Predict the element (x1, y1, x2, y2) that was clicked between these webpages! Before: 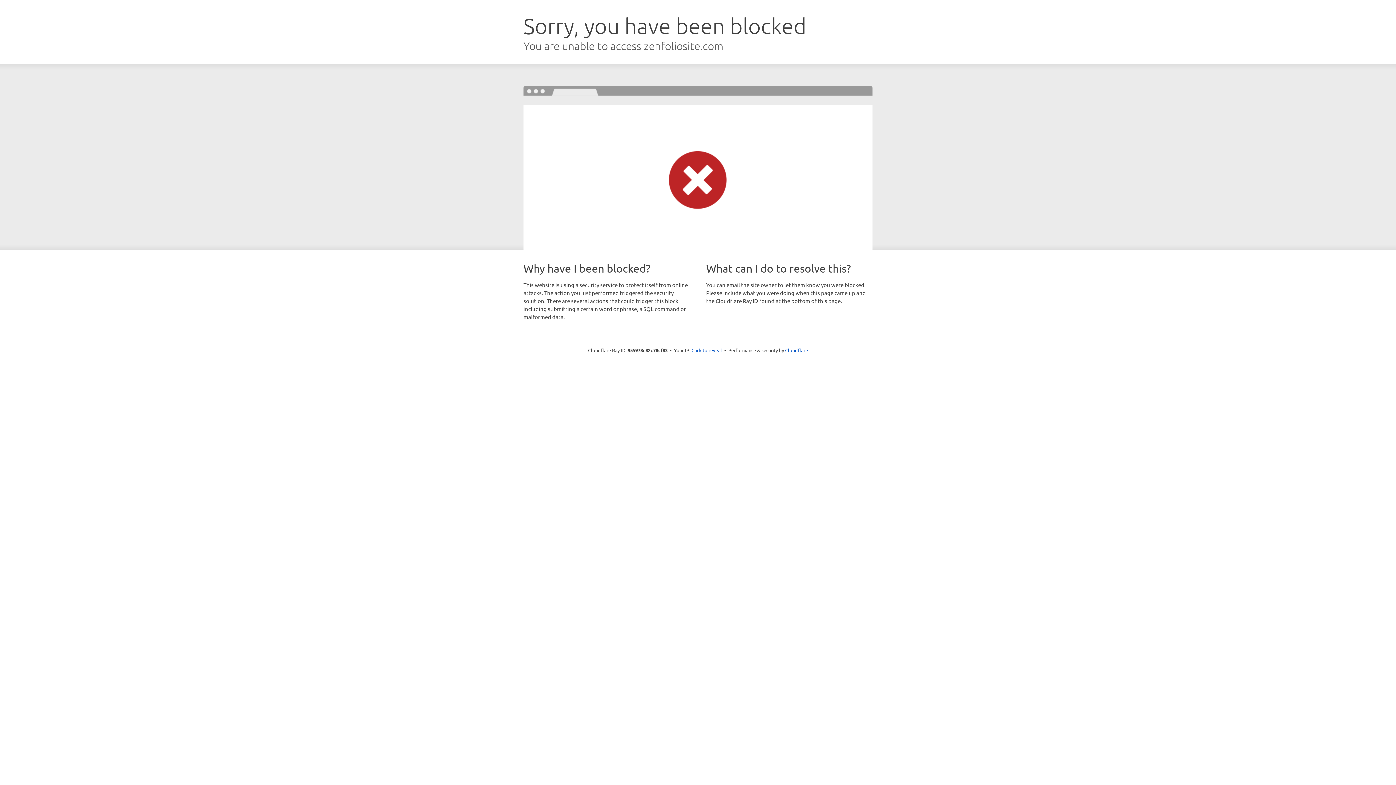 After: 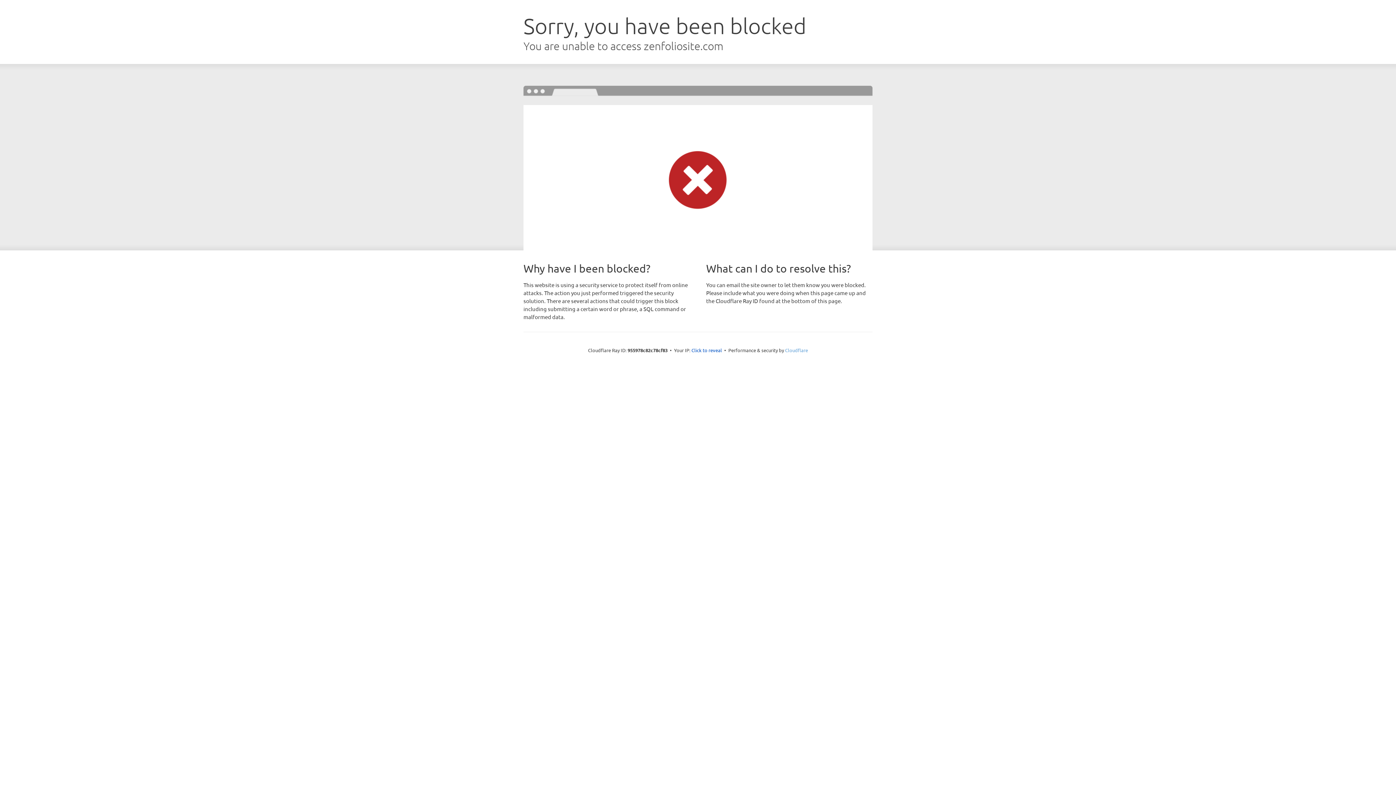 Action: bbox: (785, 347, 808, 353) label: Cloudflare